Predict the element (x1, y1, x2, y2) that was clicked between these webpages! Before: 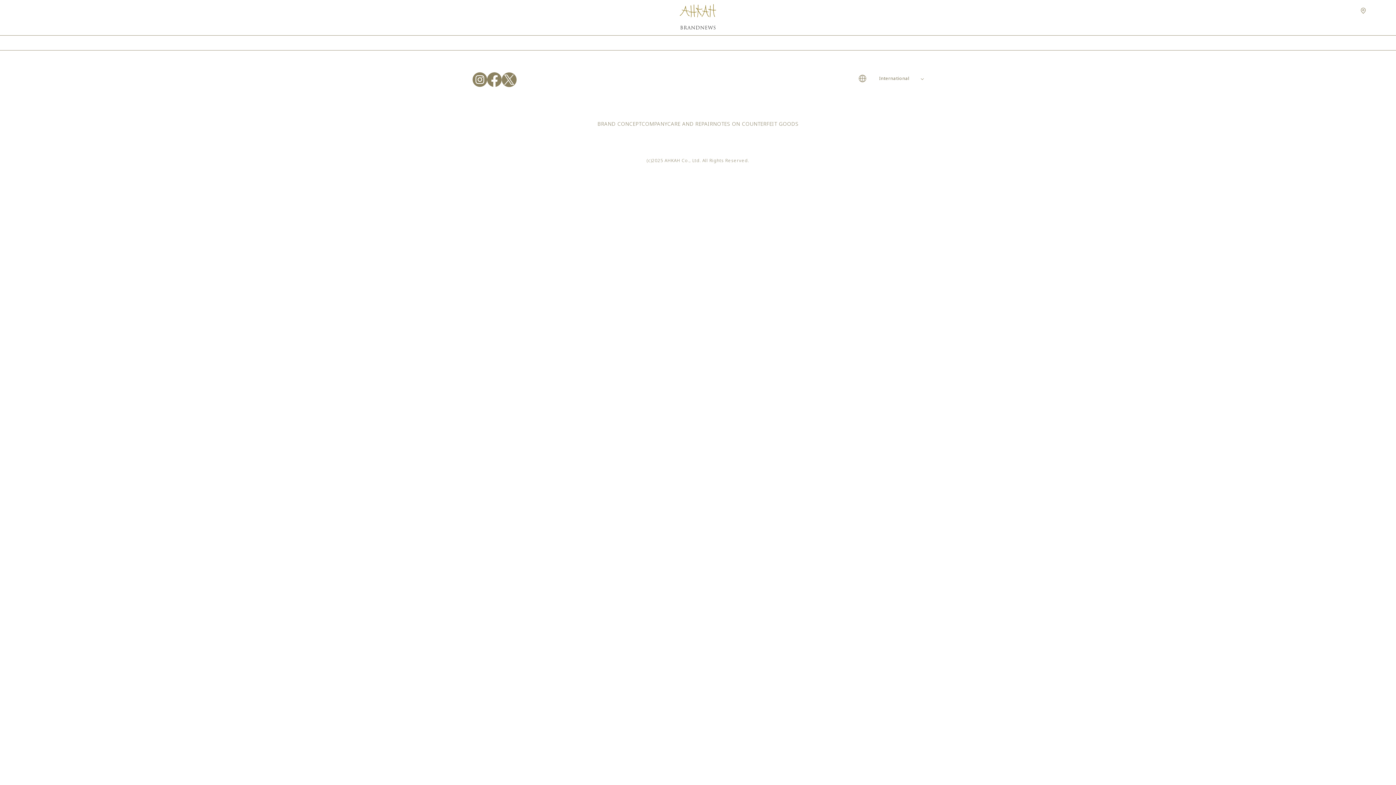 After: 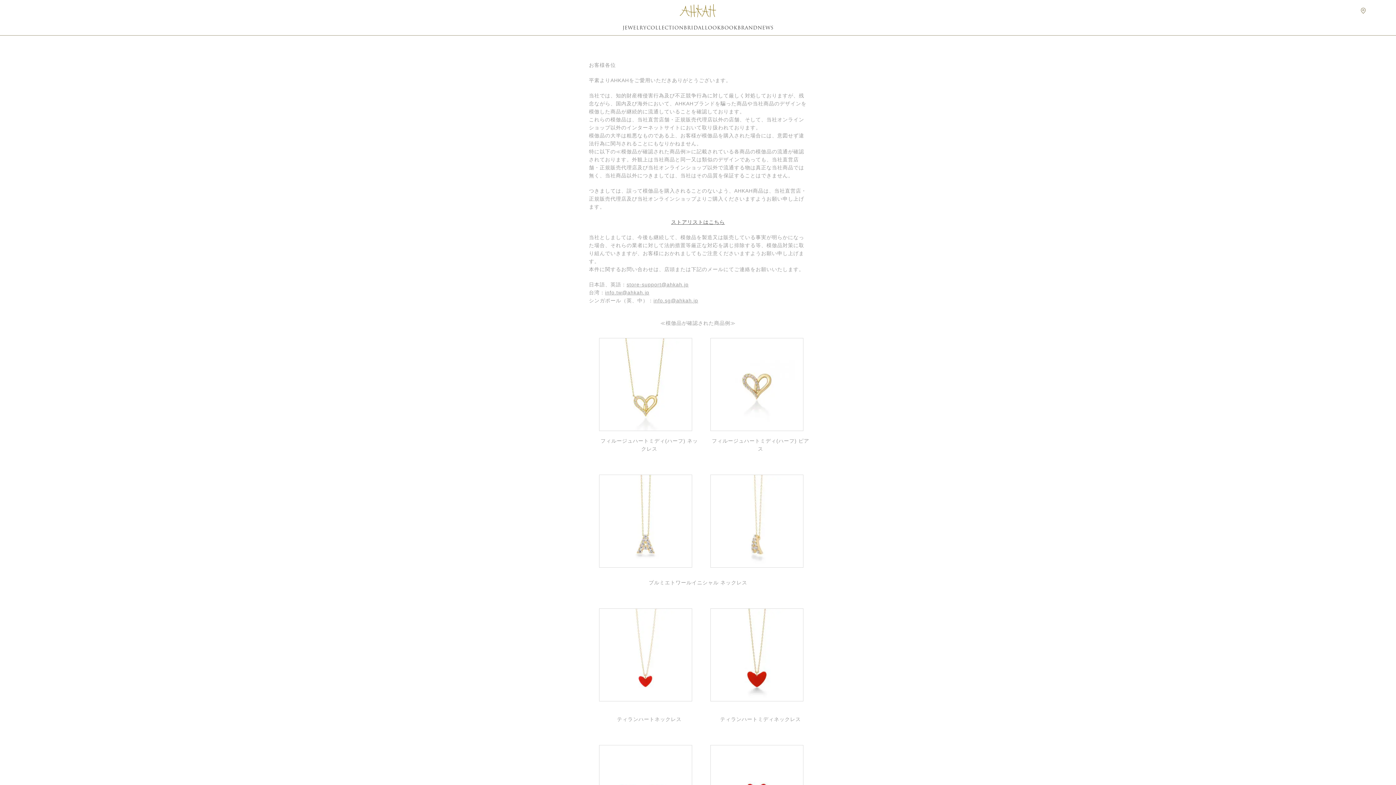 Action: bbox: (713, 120, 798, 127) label: NOTES ON COUNTERFEIT GOODS